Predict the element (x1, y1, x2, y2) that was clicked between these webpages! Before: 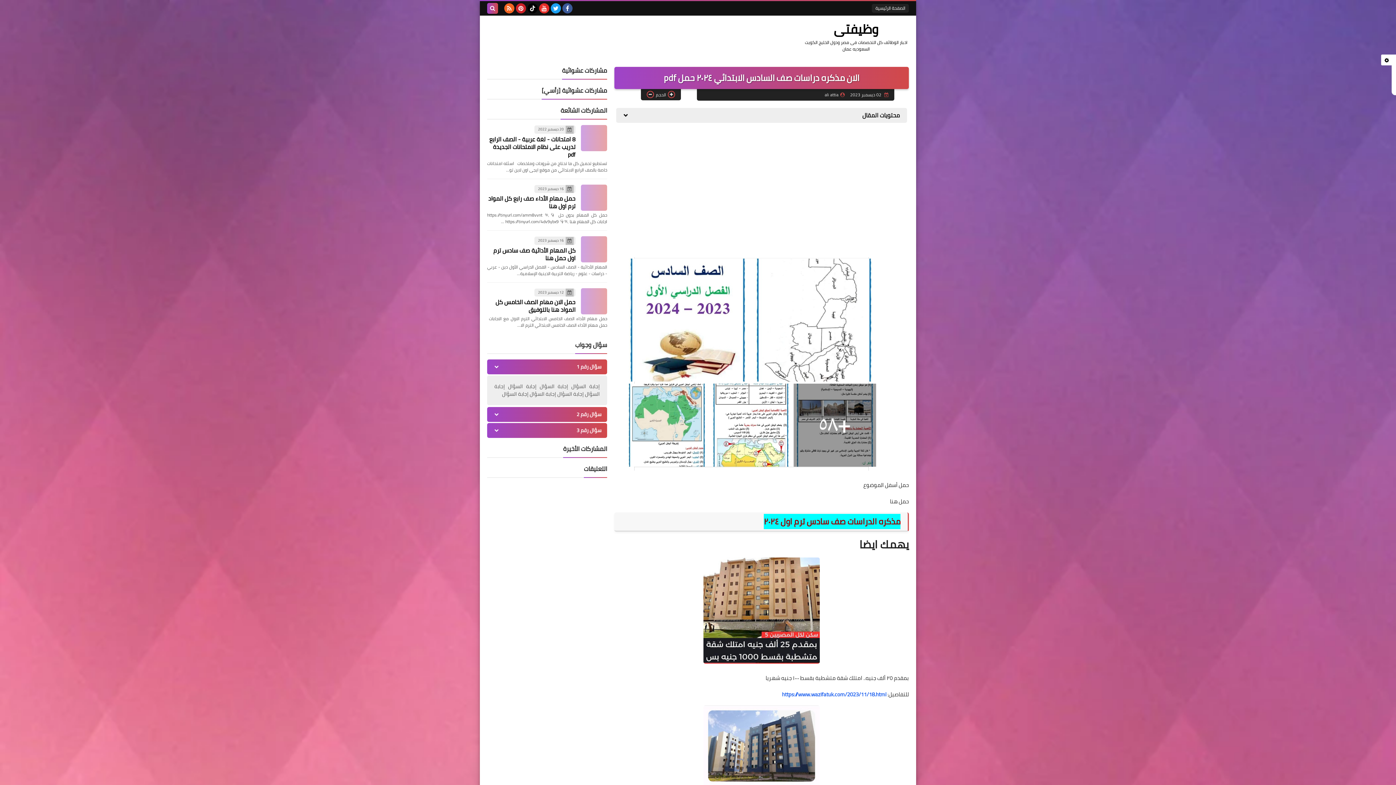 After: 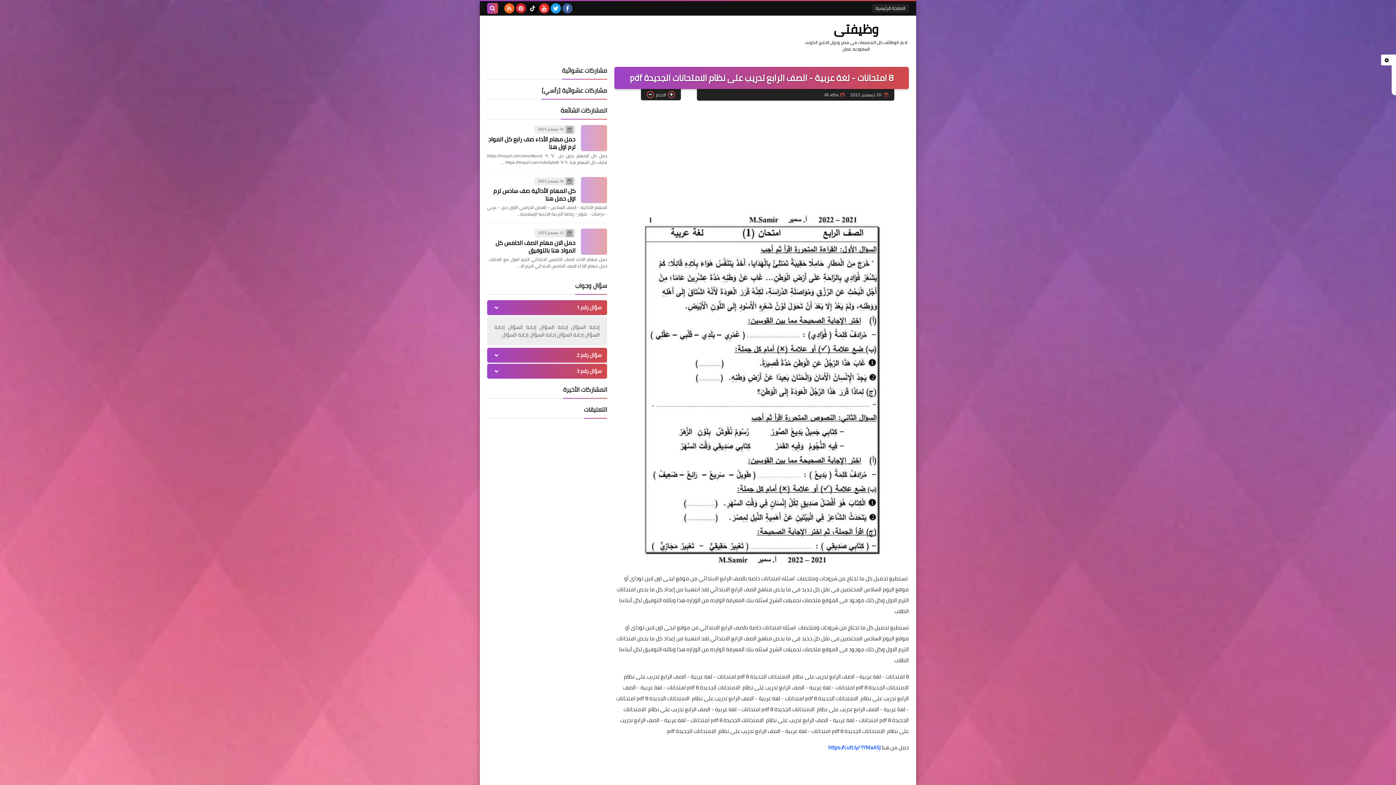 Action: bbox: (489, 133, 575, 159) label: 8 امتحانات - لغة عربية - الصف الرابع تدريب على نظام الامتحانات الجديدة pdf